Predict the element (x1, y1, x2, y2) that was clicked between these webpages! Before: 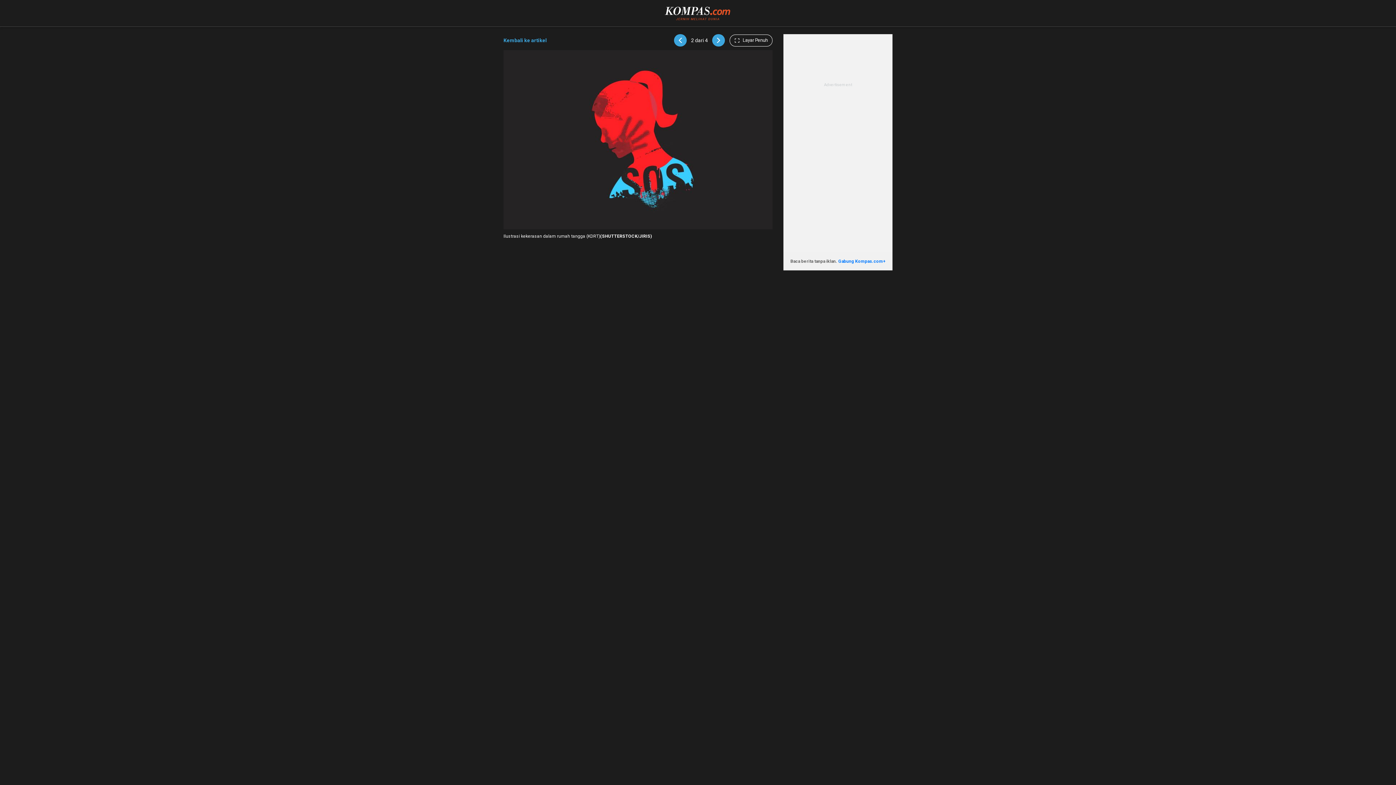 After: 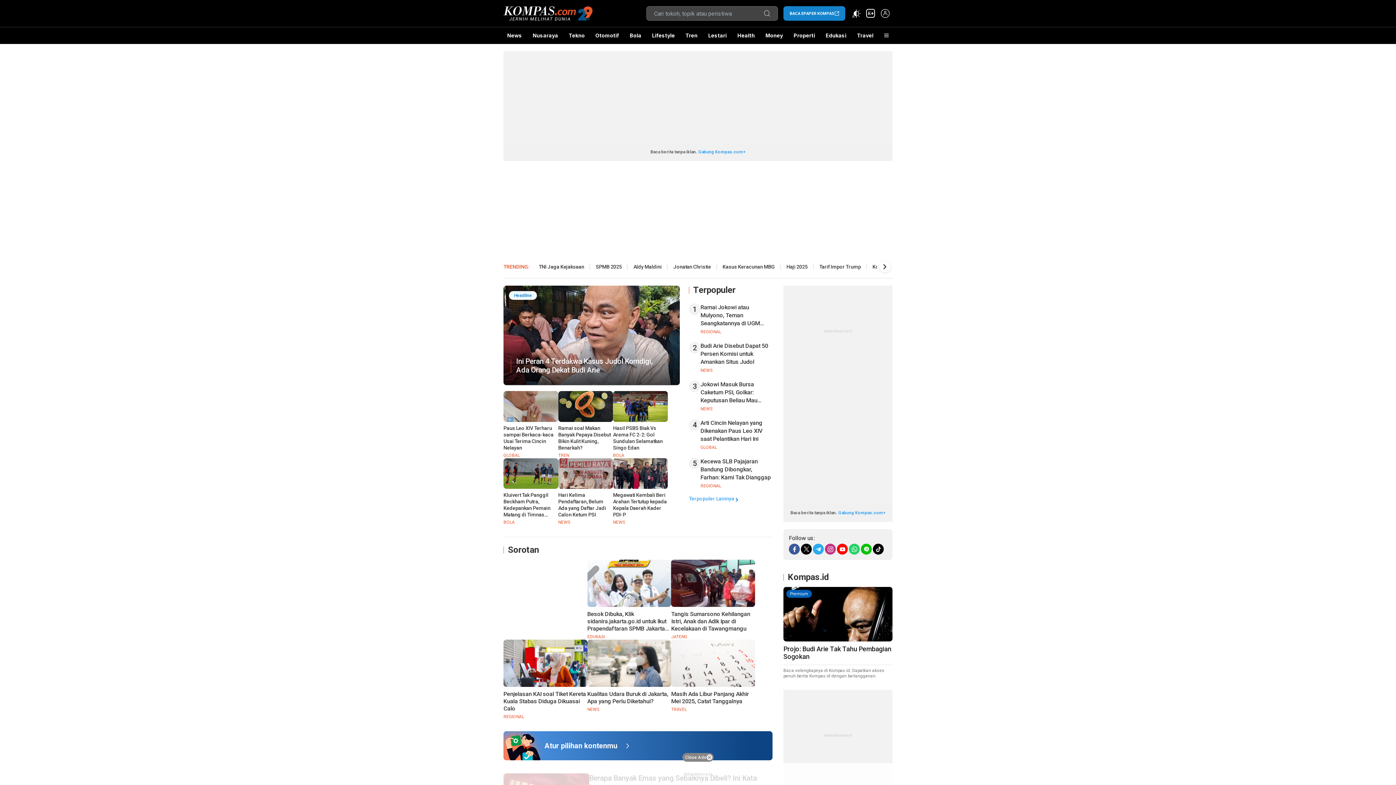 Action: bbox: (665, 5, 731, 11)